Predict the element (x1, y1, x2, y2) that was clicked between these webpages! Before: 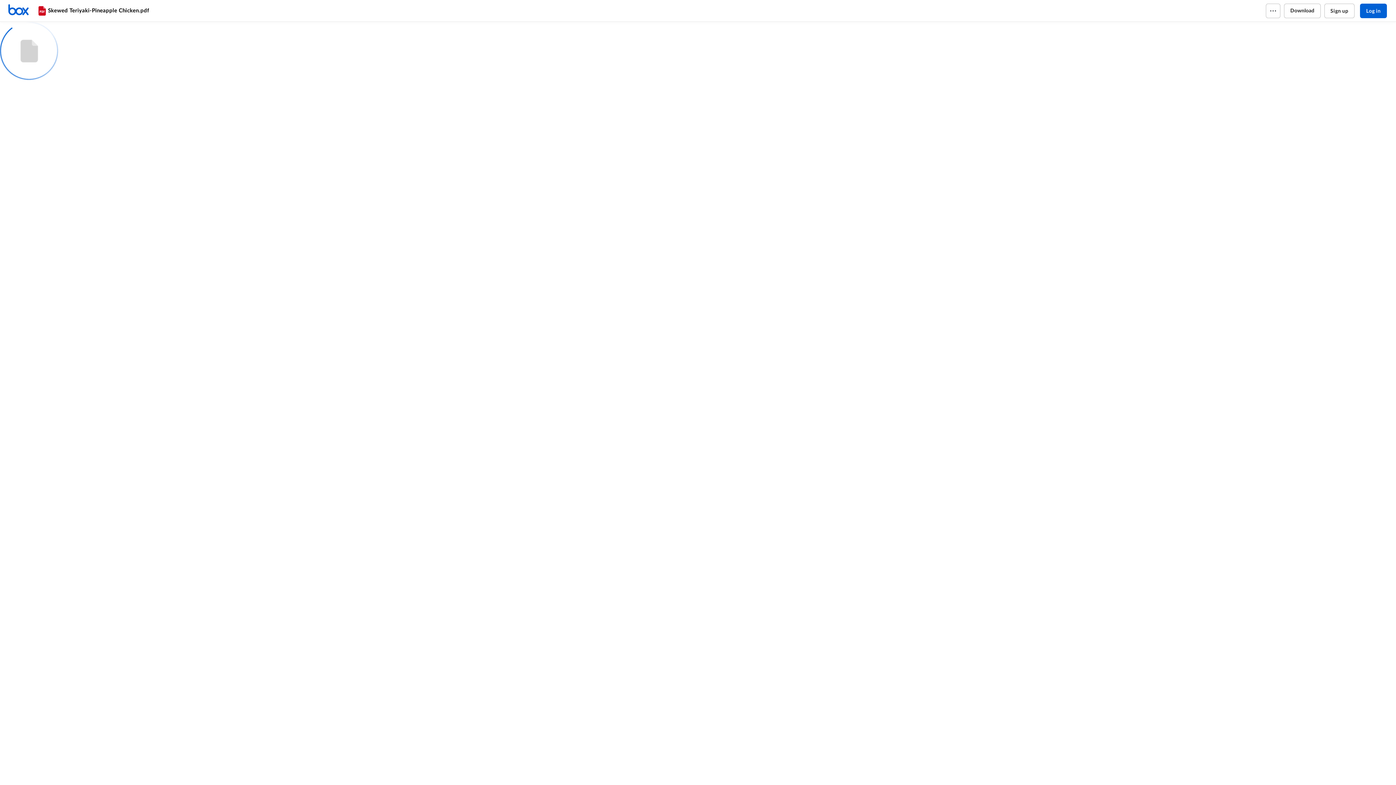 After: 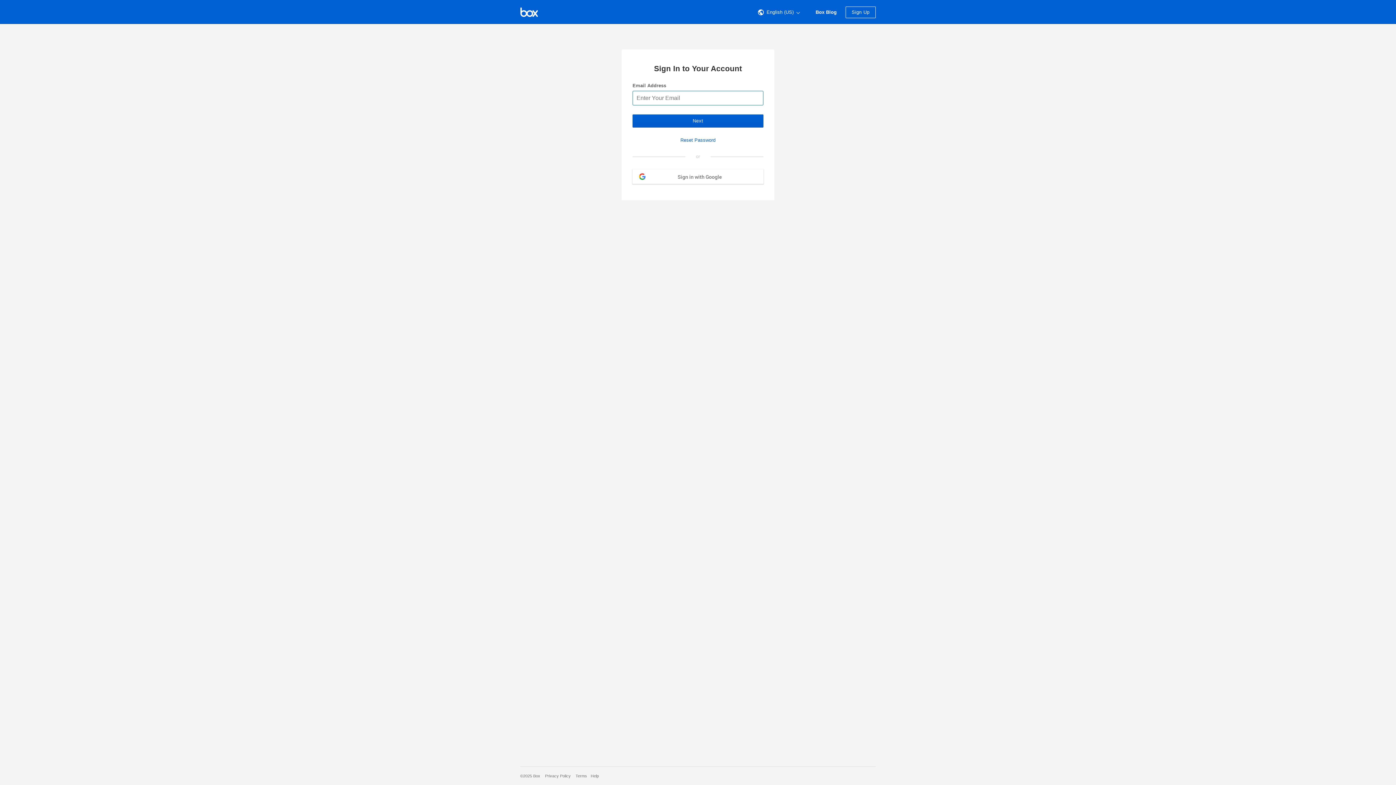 Action: bbox: (7, 3, 36, 17) label: Home